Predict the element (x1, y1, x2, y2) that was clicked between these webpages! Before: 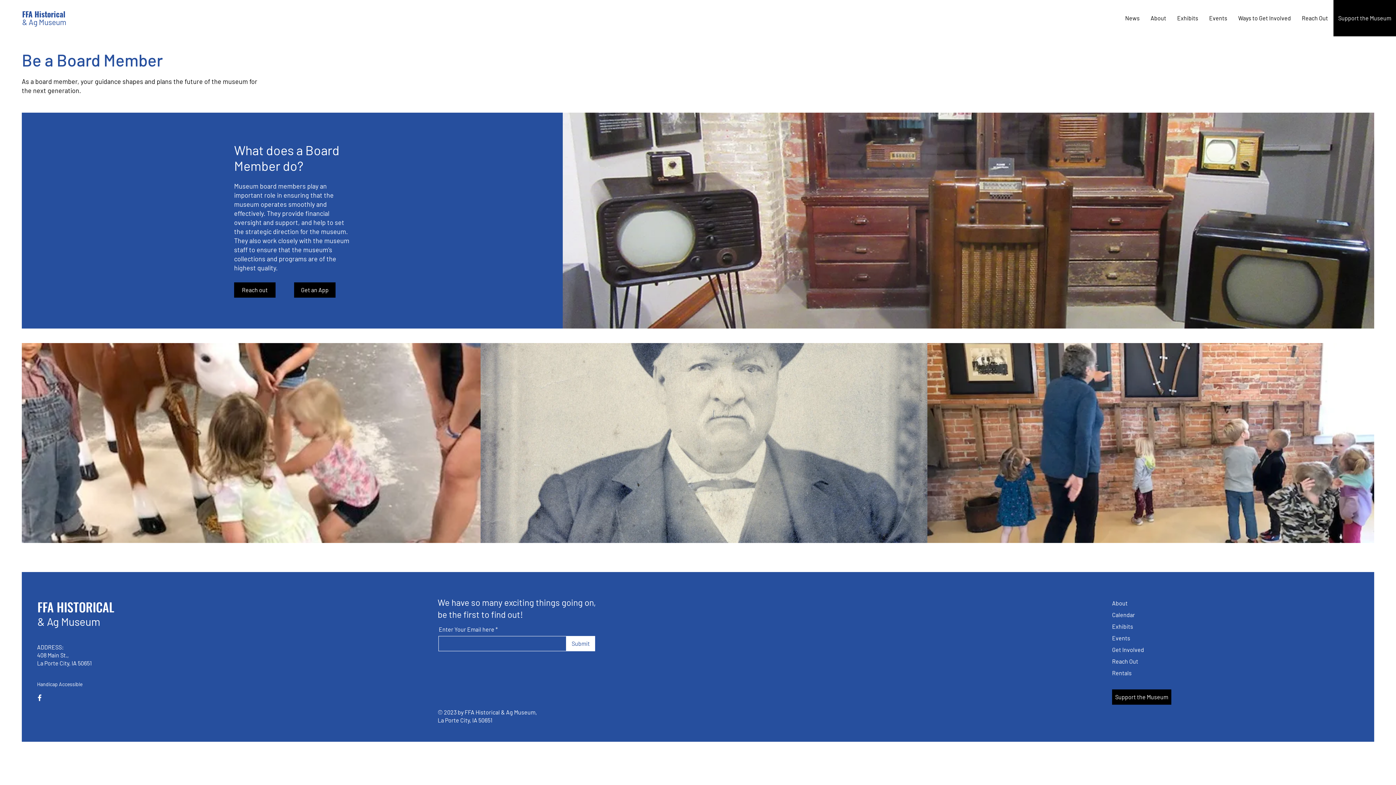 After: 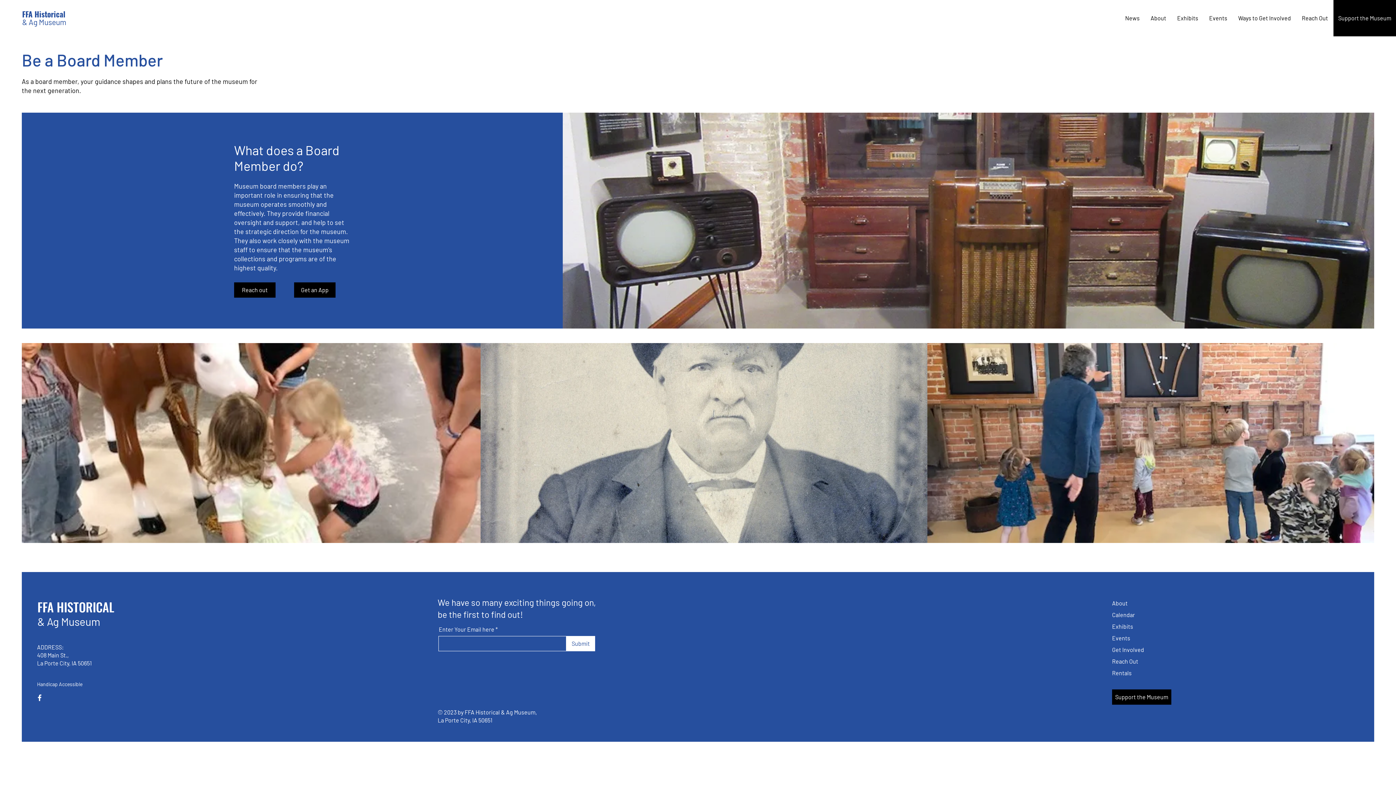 Action: label: Facebook bbox: (35, 693, 44, 702)